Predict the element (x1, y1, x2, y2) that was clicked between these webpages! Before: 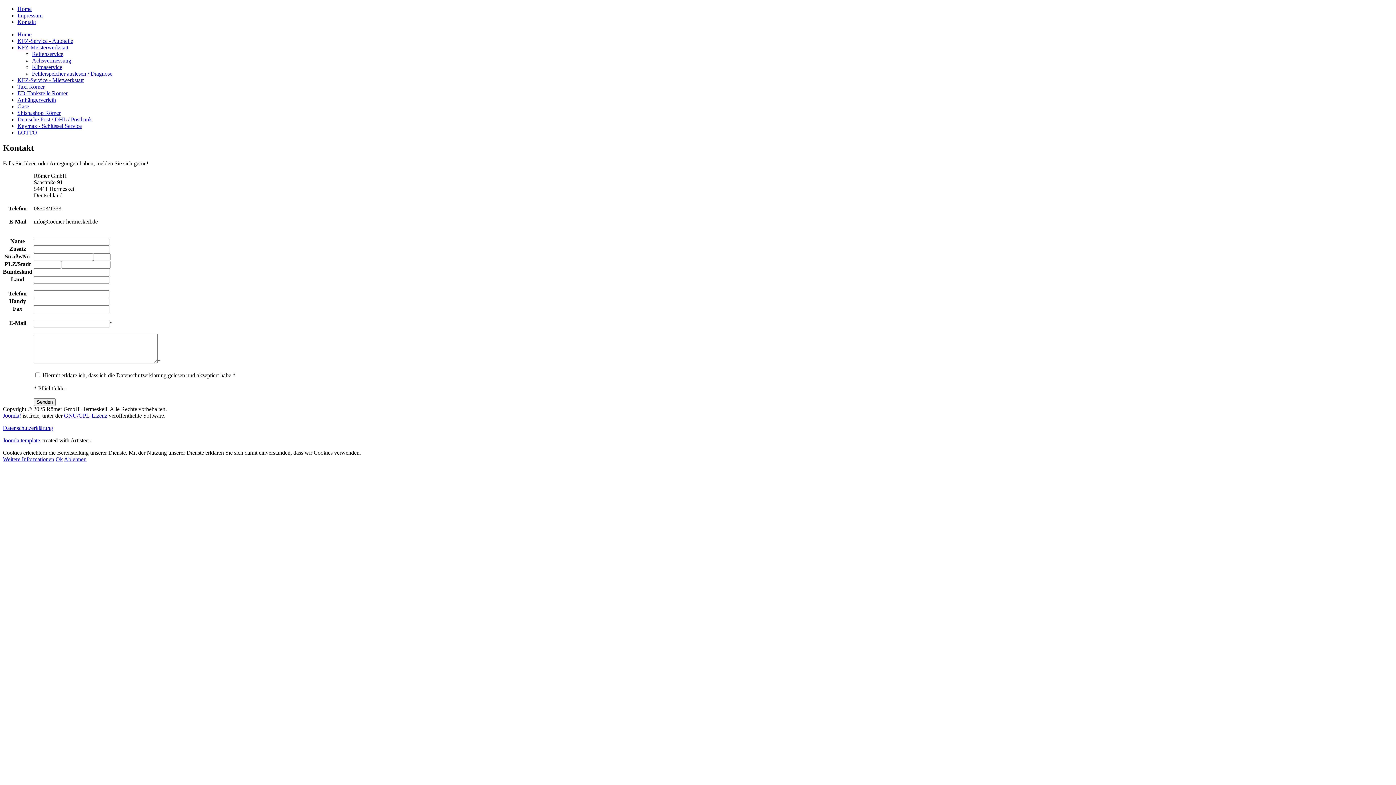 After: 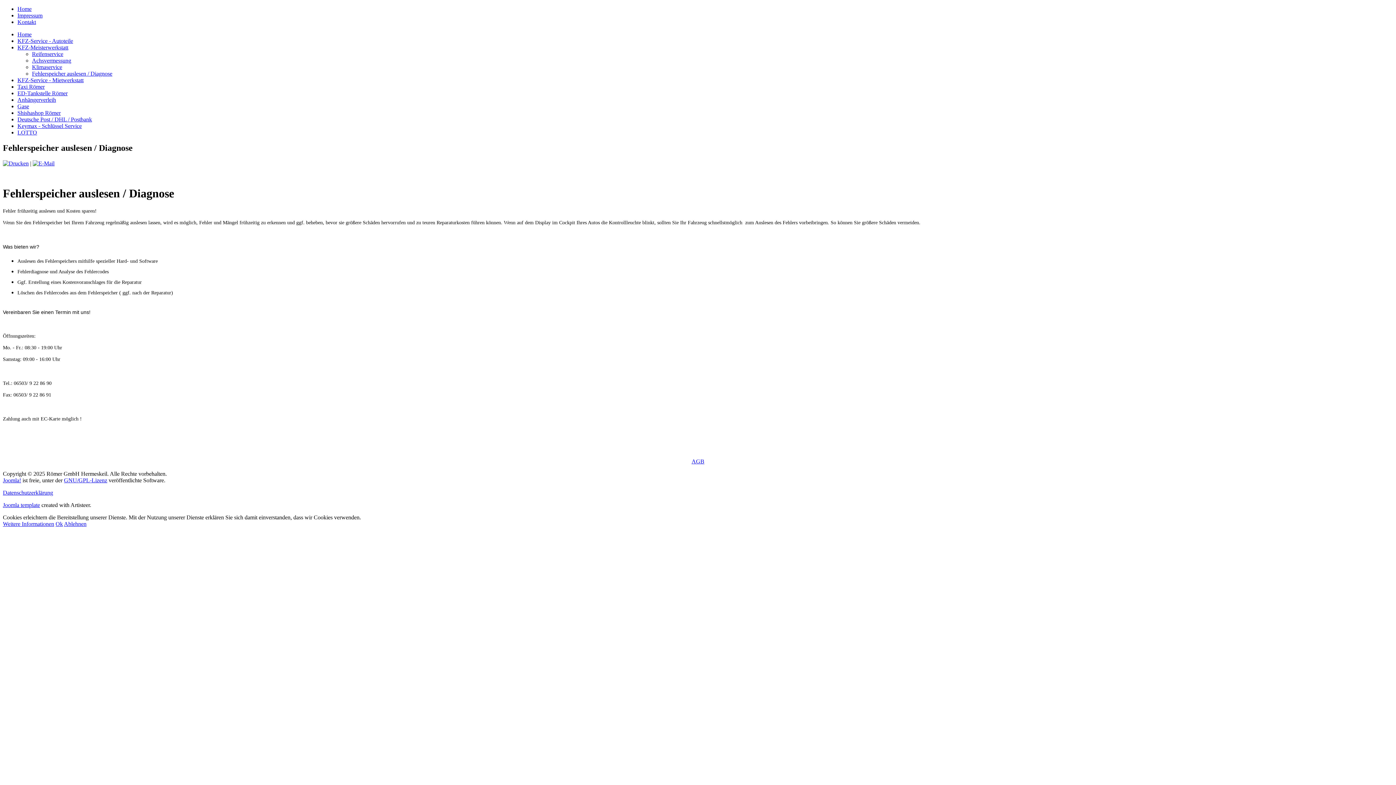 Action: bbox: (32, 70, 112, 76) label: Fehlerspeicher auslesen / Diagnose